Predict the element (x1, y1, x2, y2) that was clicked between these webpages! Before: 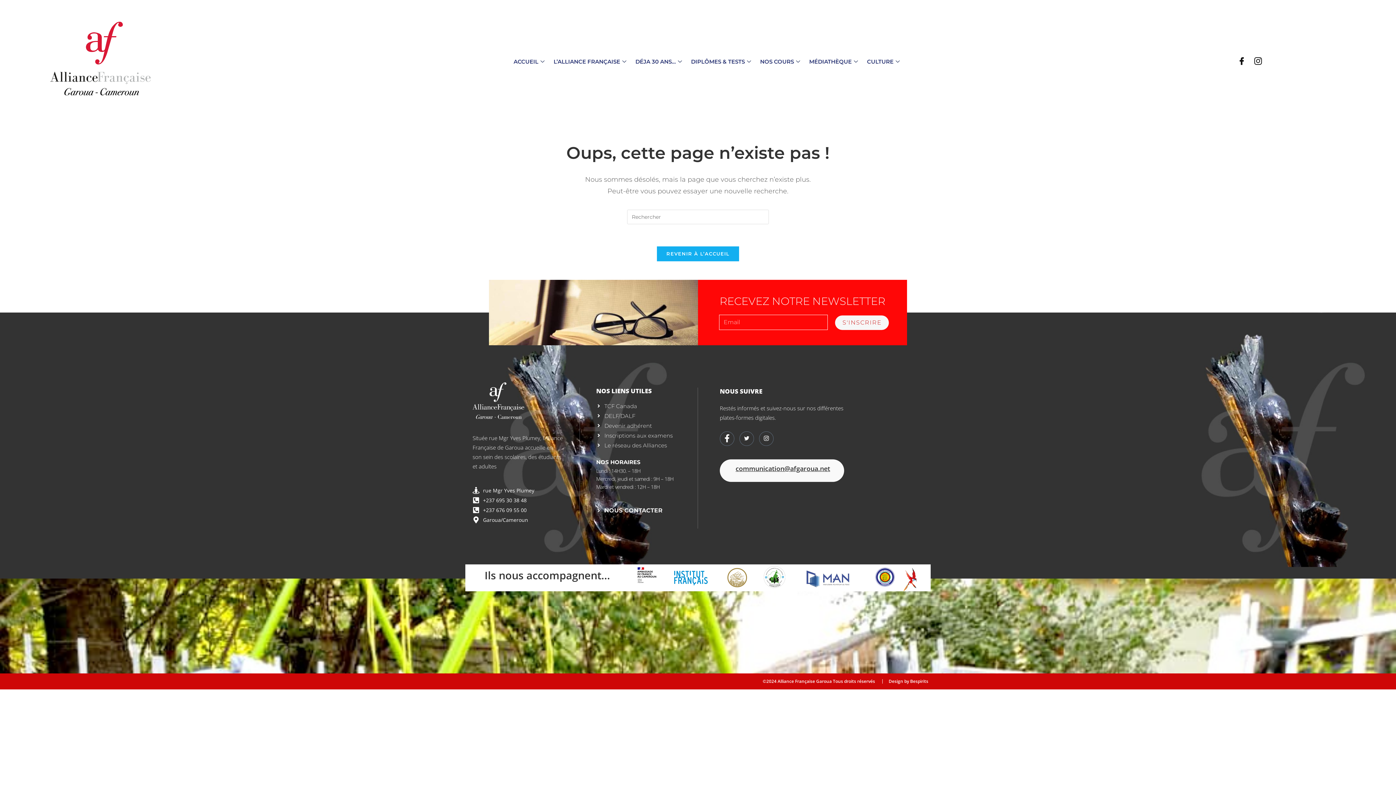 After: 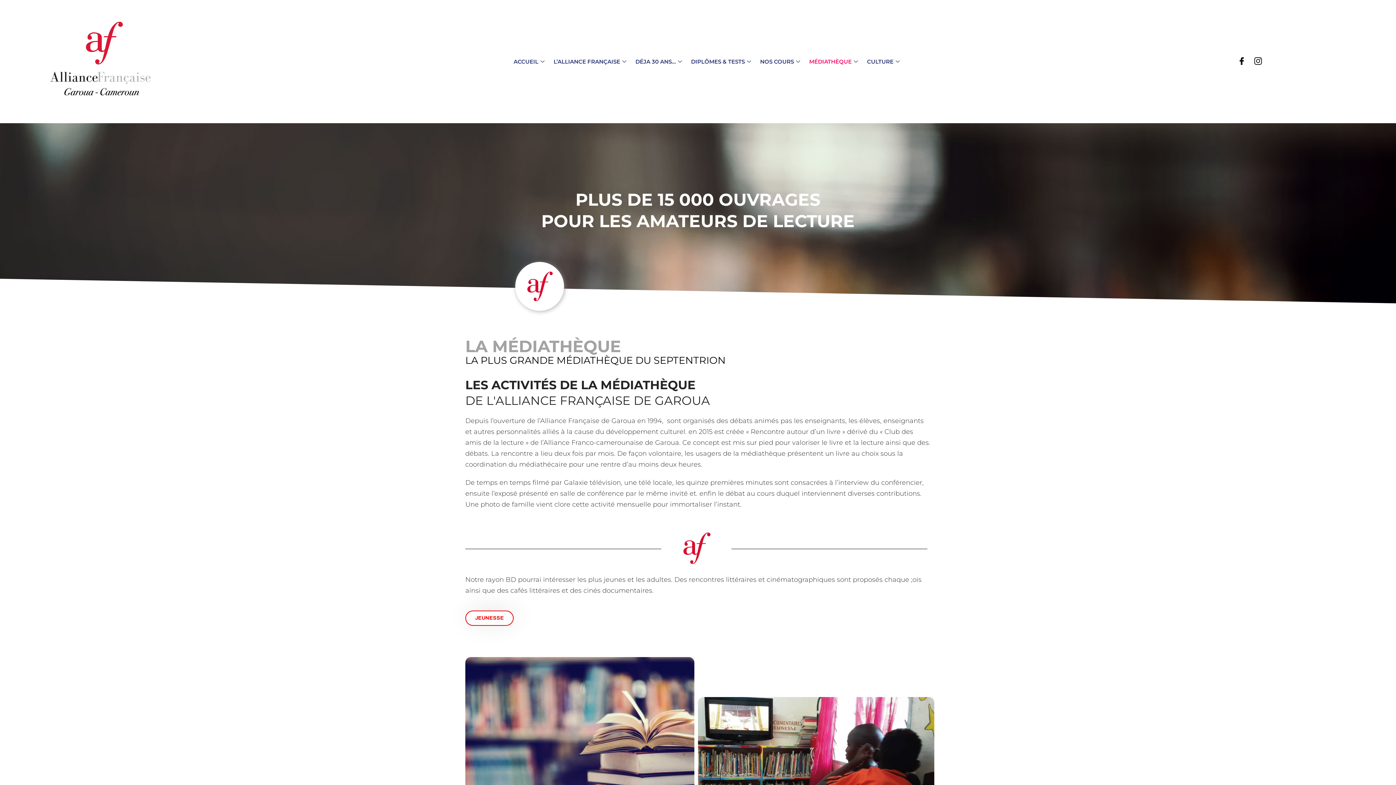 Action: bbox: (805, 50, 863, 72) label: MÉDIATHÈQUE